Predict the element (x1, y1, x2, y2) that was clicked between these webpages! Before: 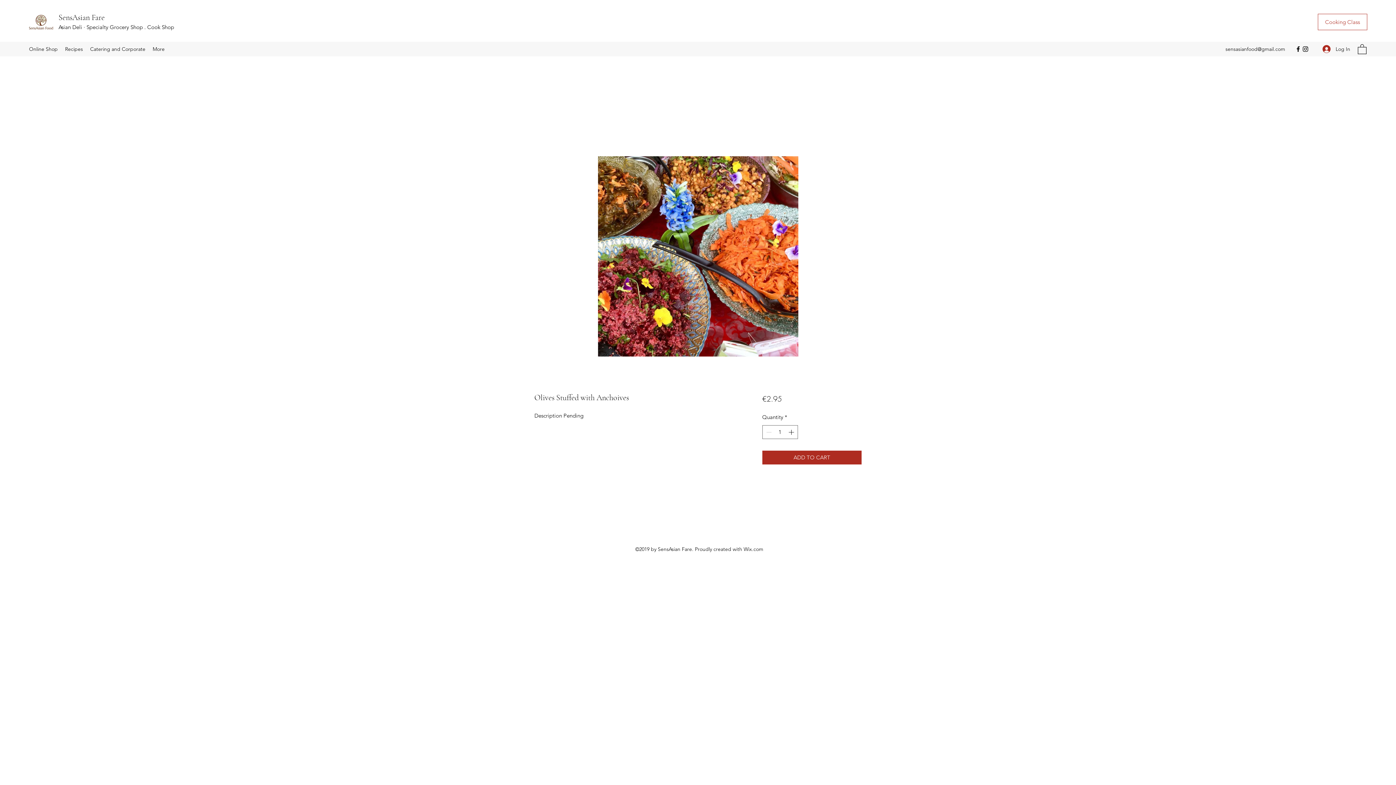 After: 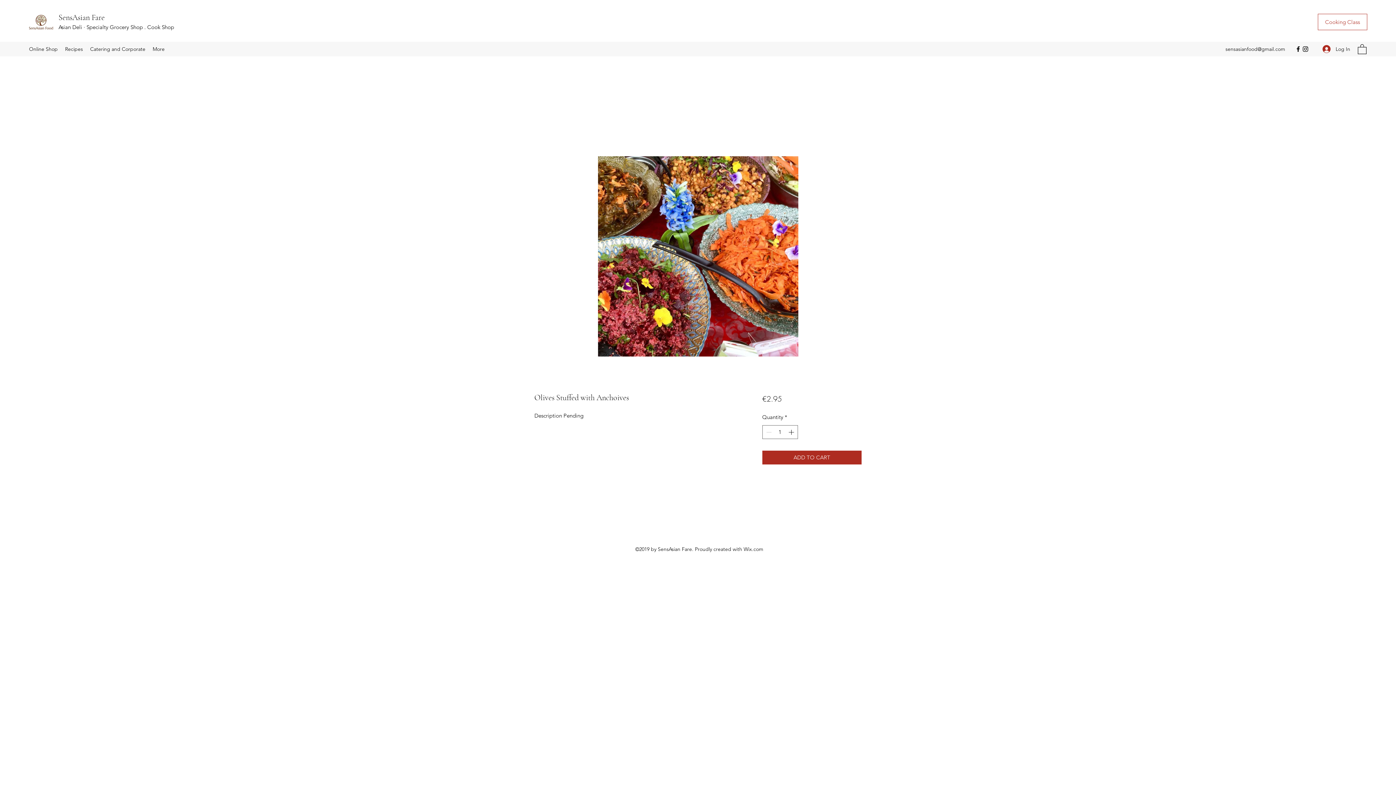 Action: bbox: (1358, 43, 1366, 54)